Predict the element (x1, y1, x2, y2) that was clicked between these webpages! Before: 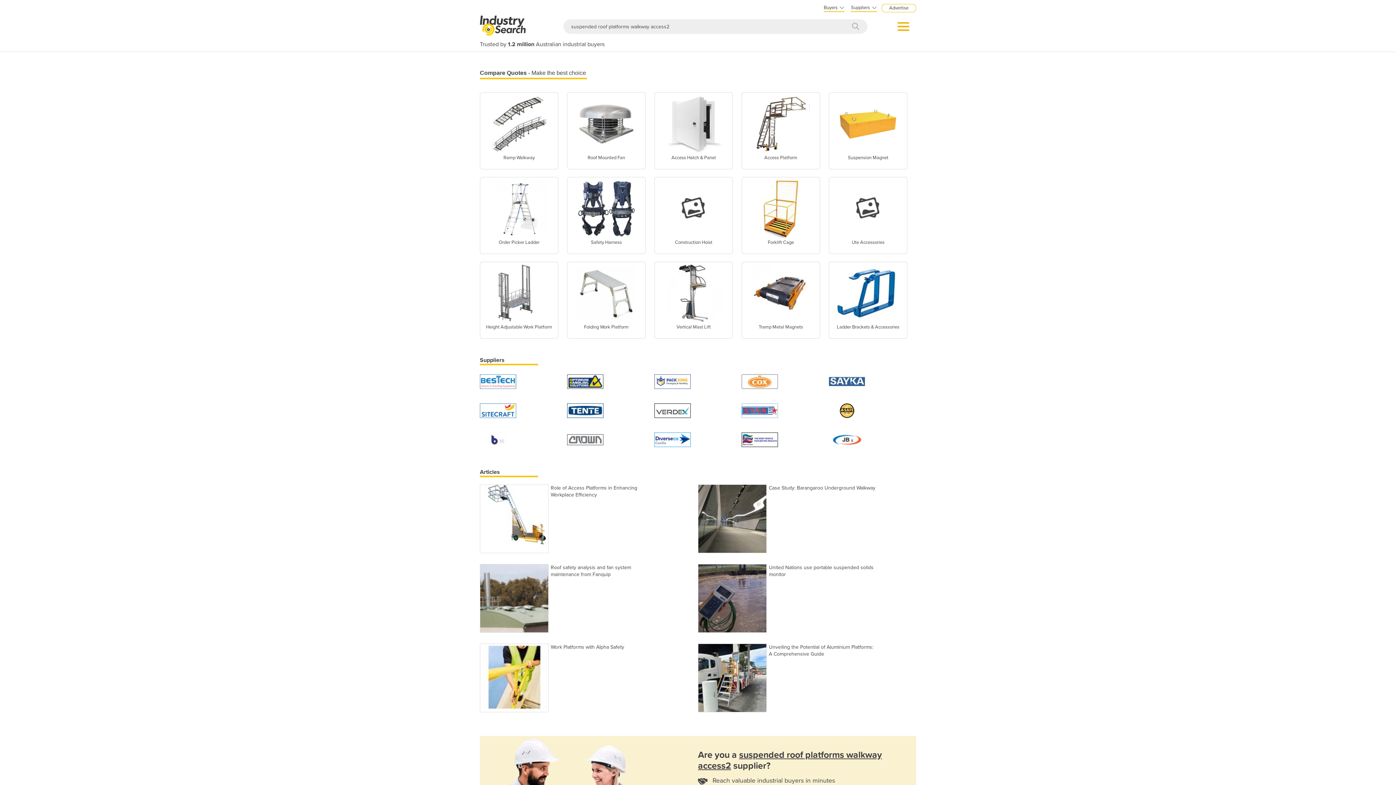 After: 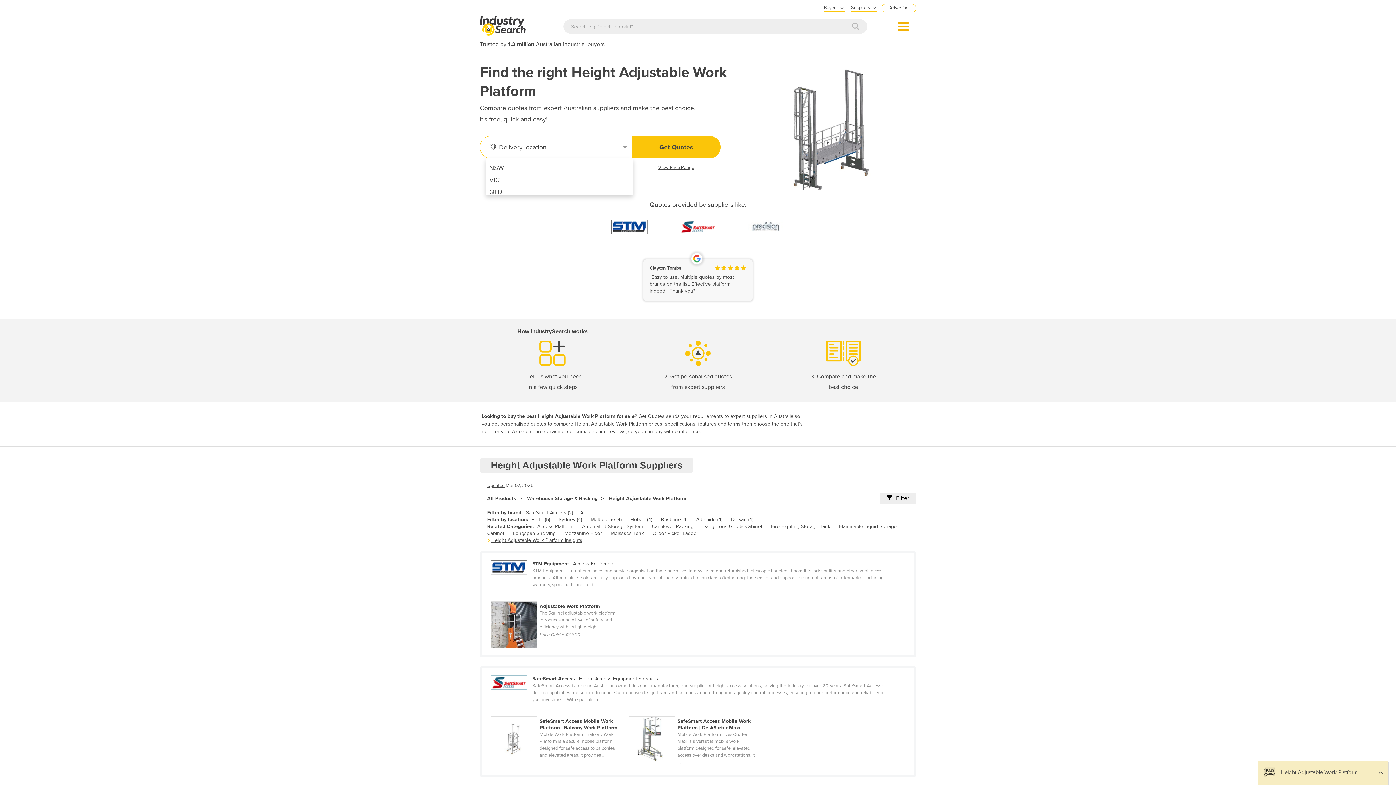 Action: label: Height Adjustable Work Platform bbox: (486, 264, 552, 330)